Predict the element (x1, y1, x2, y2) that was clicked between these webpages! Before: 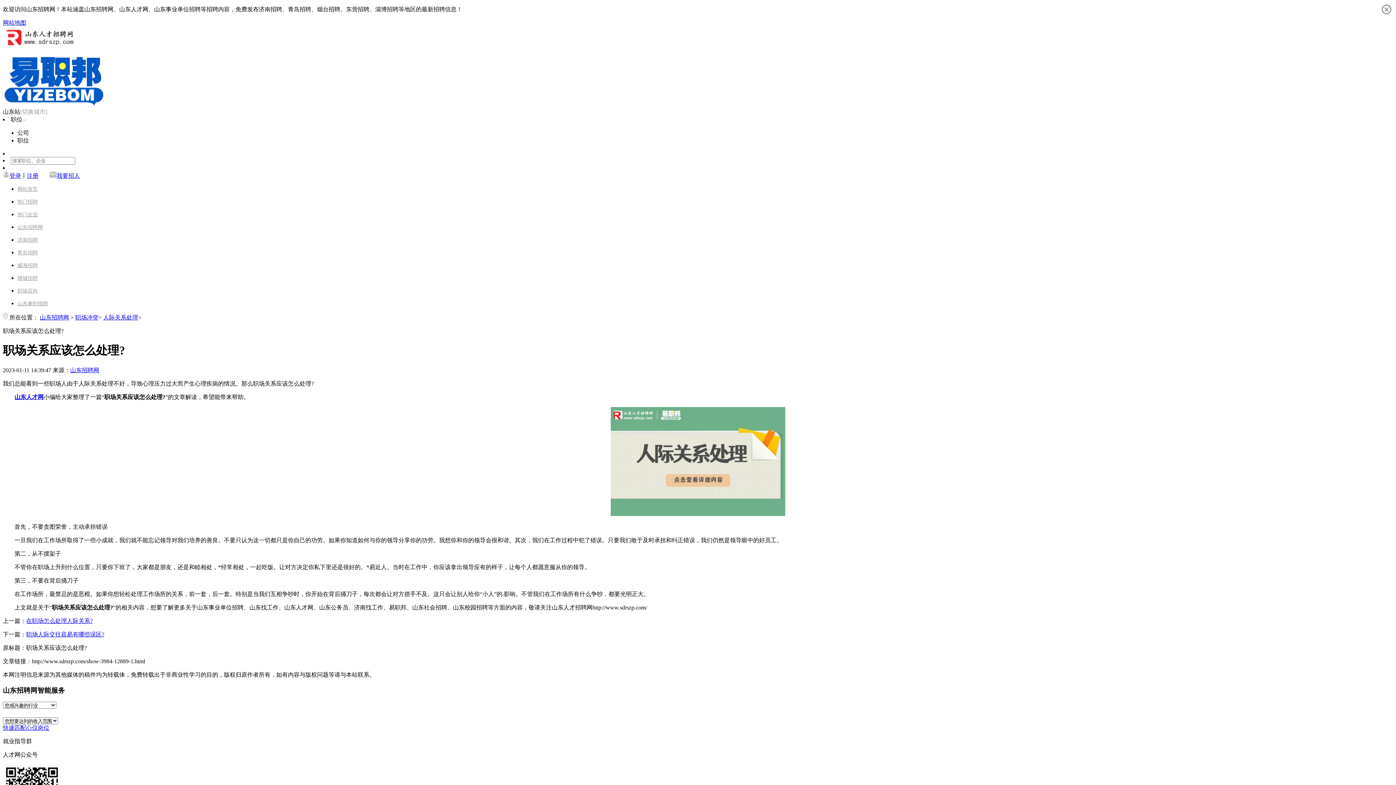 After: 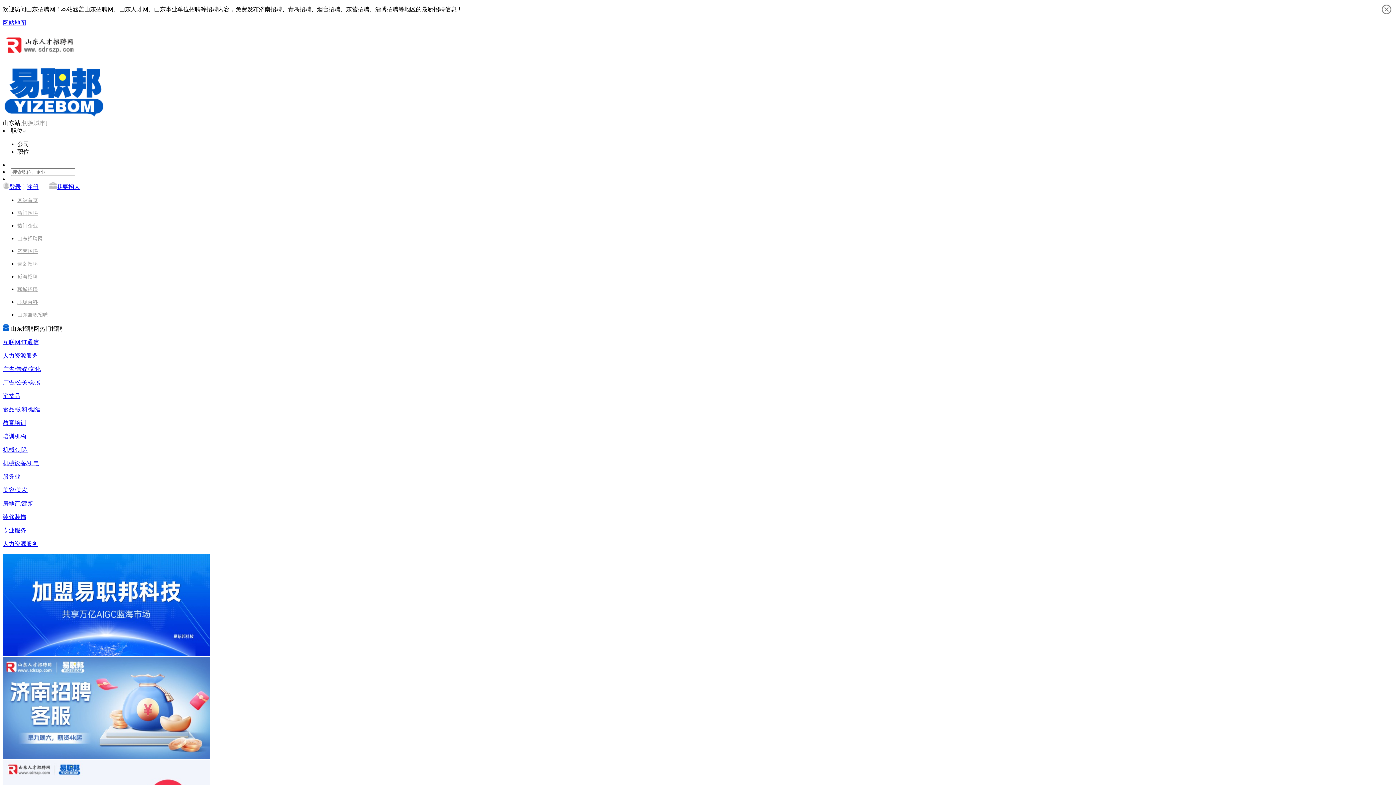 Action: label: 山东人才网 bbox: (14, 394, 43, 400)